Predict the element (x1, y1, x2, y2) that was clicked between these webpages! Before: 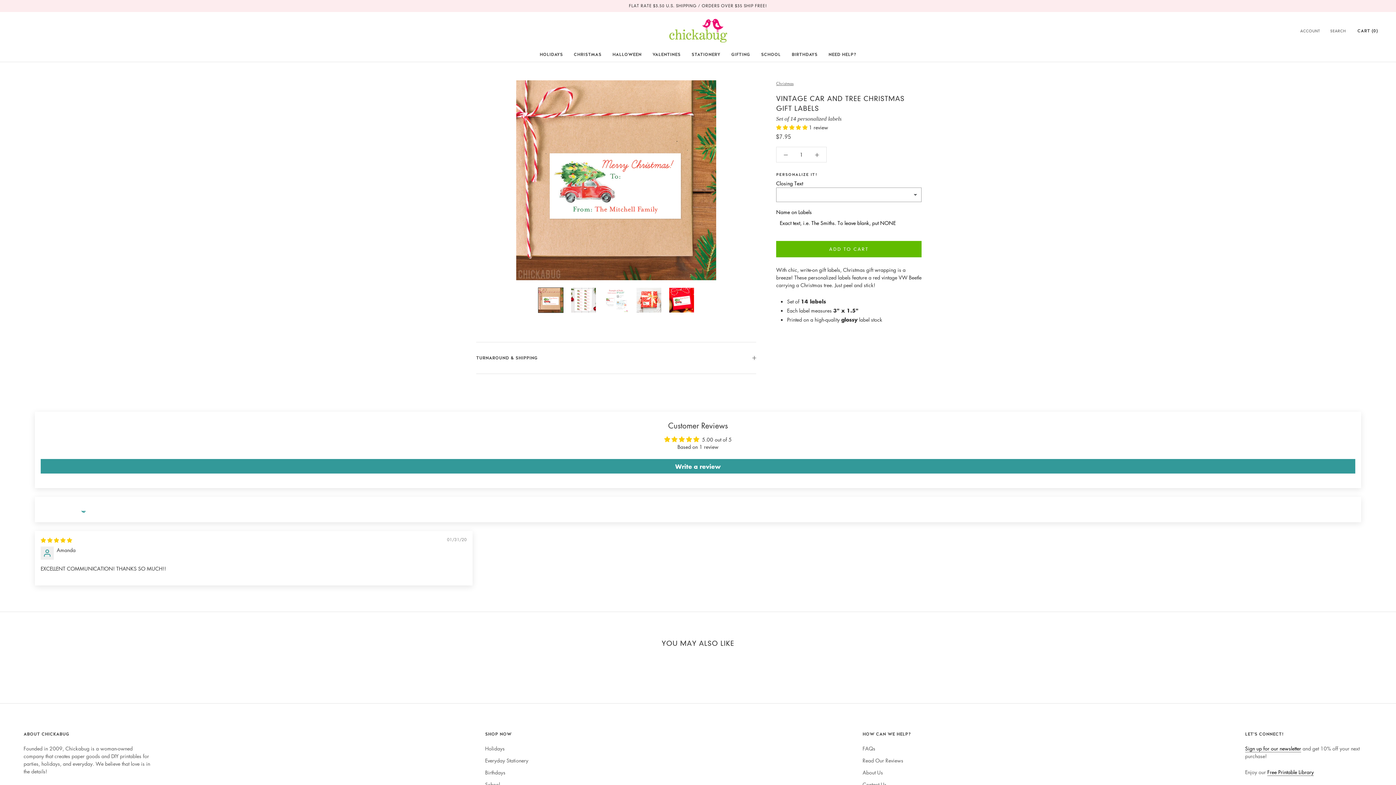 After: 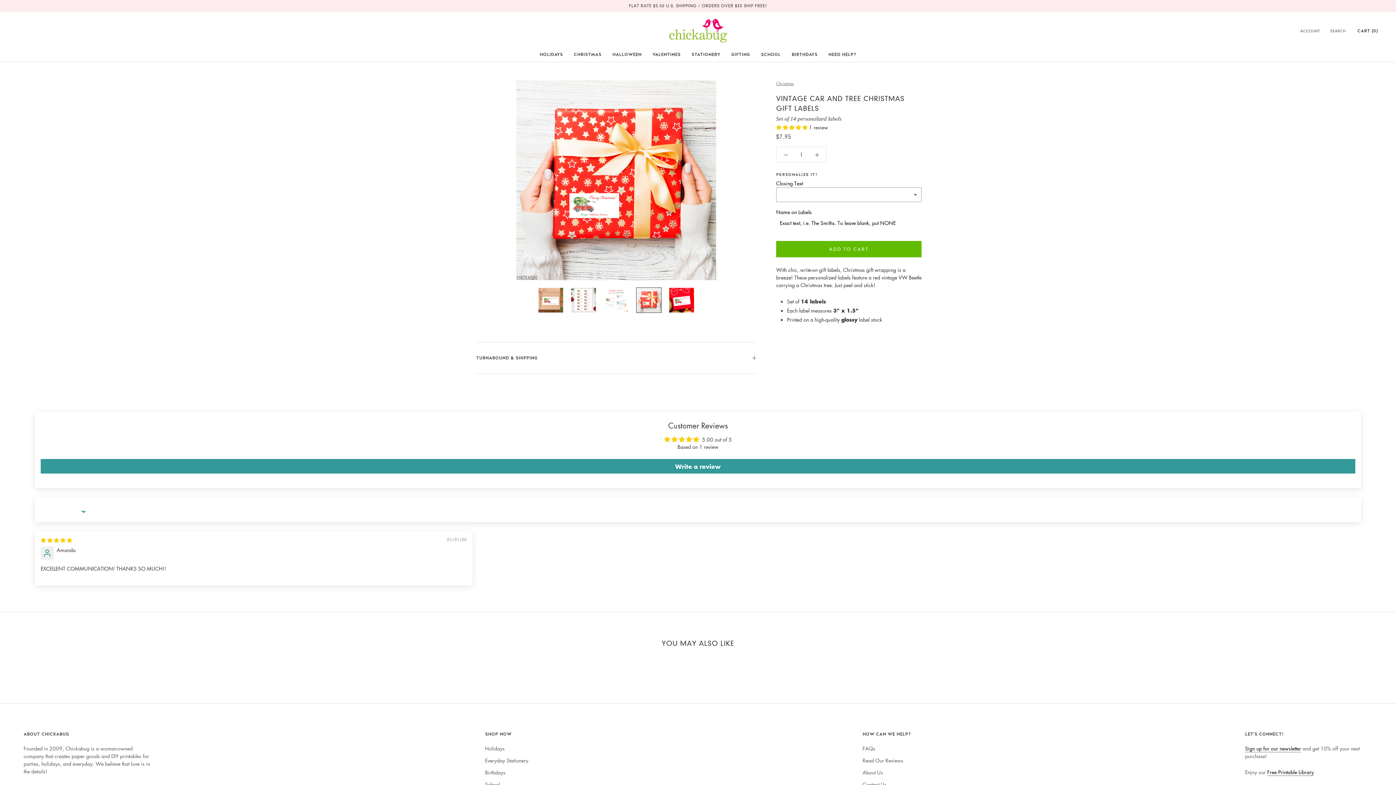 Action: bbox: (636, 287, 661, 312)